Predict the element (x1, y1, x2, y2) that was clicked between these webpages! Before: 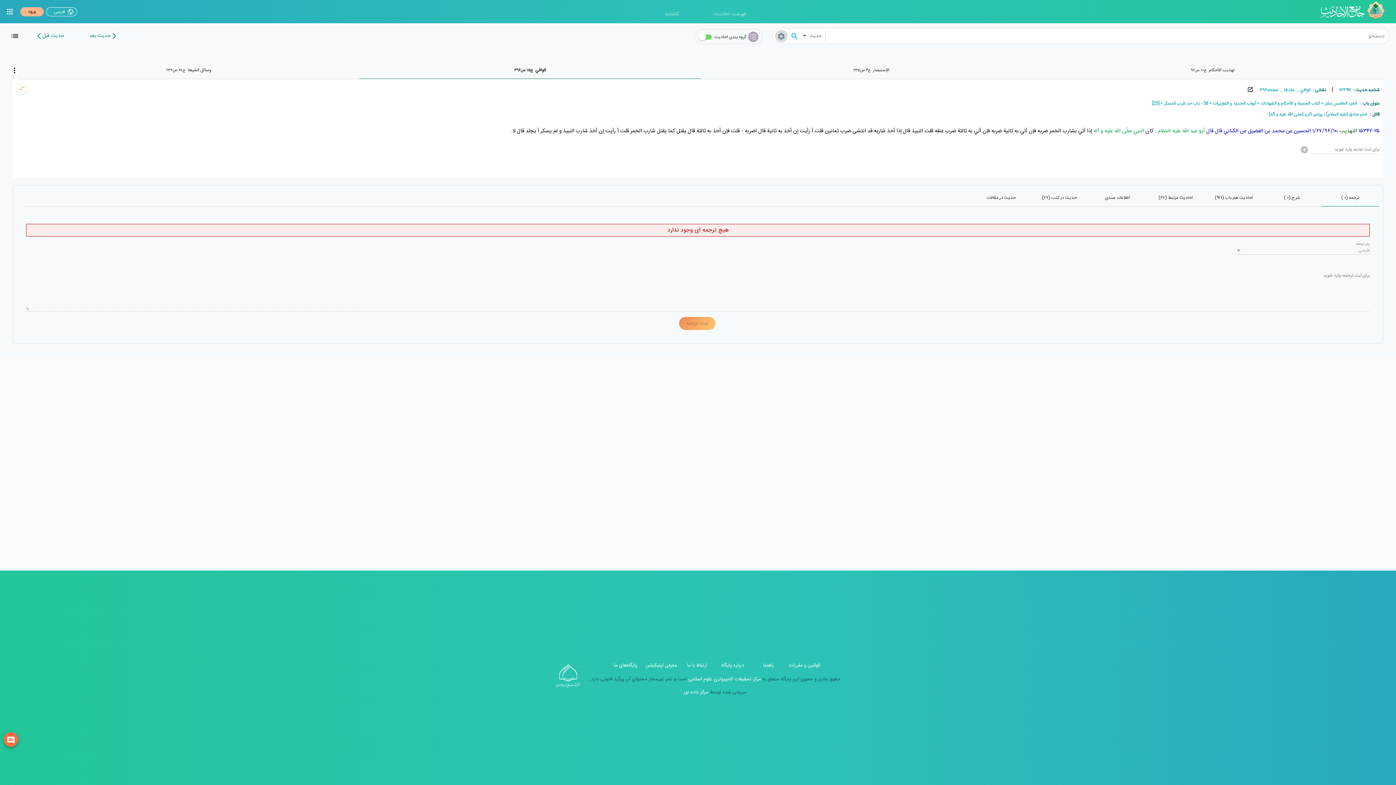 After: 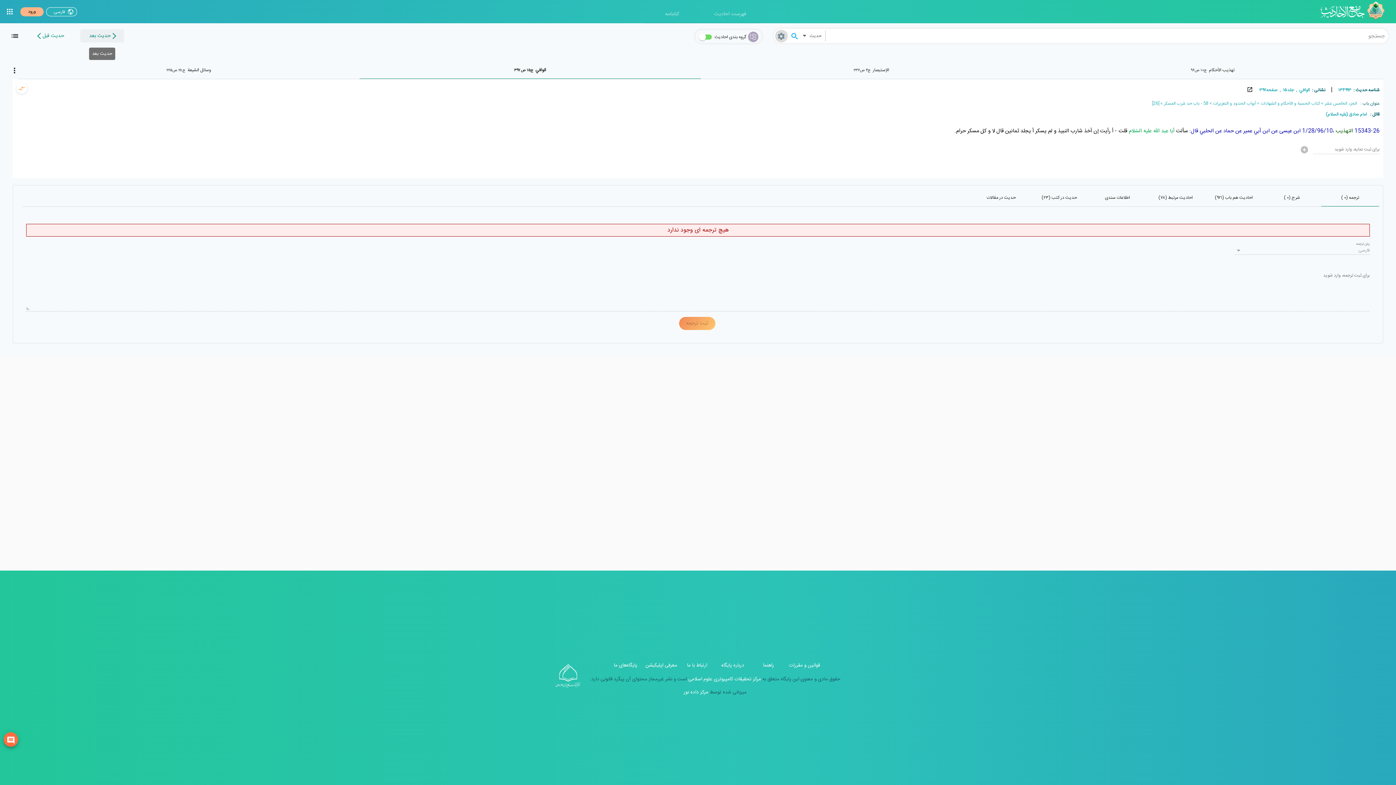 Action: bbox: (80, 29, 123, 42) label: حدیث بعد